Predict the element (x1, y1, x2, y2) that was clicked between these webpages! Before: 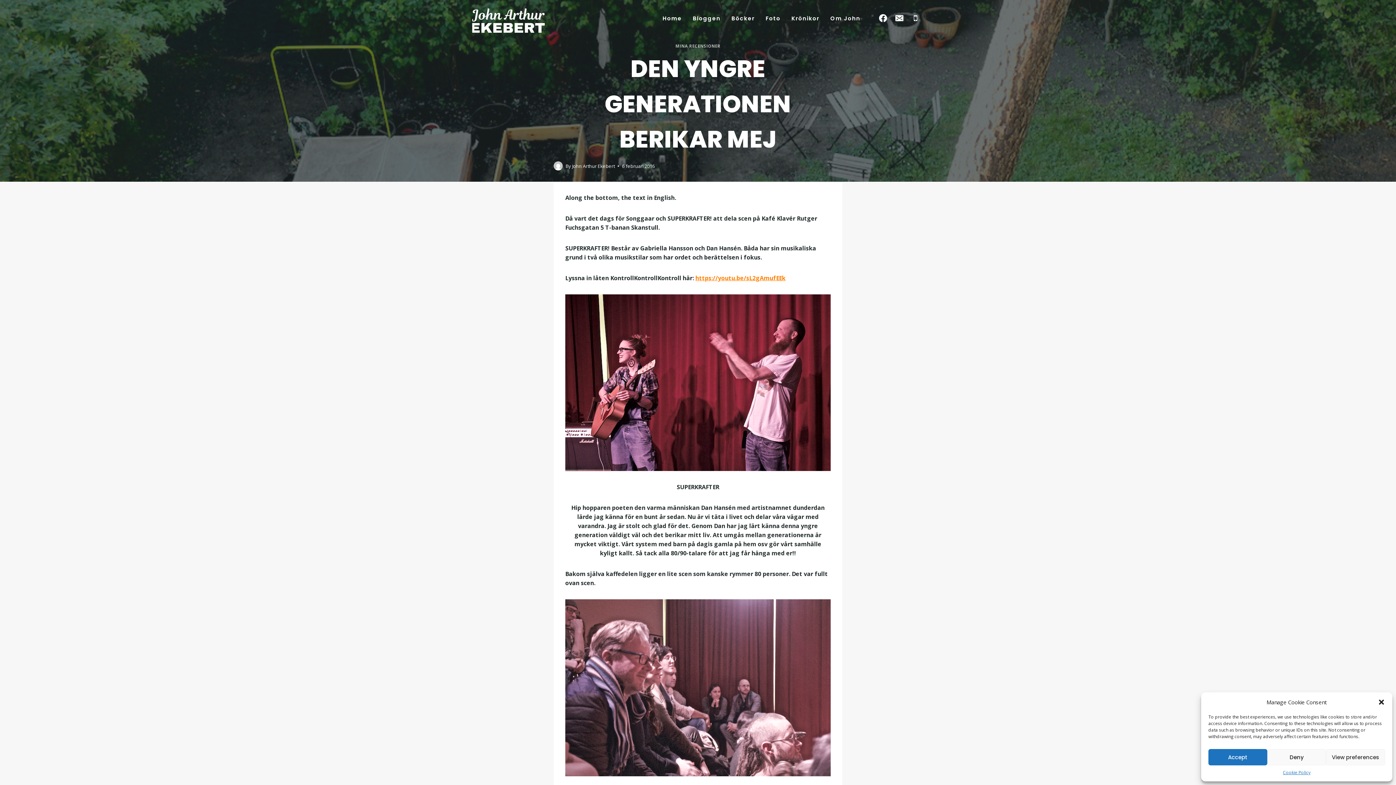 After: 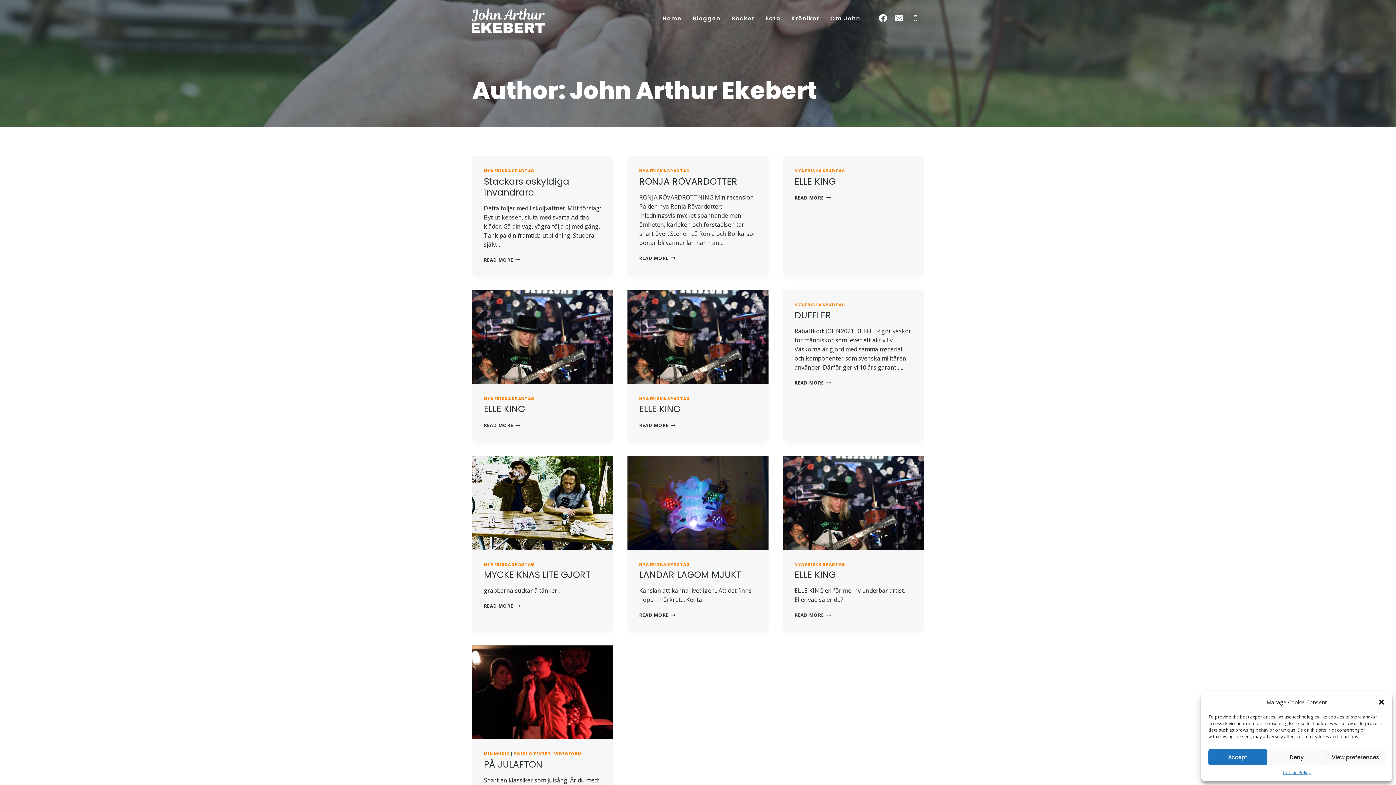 Action: label: John Arthur Ekebert bbox: (572, 162, 614, 169)